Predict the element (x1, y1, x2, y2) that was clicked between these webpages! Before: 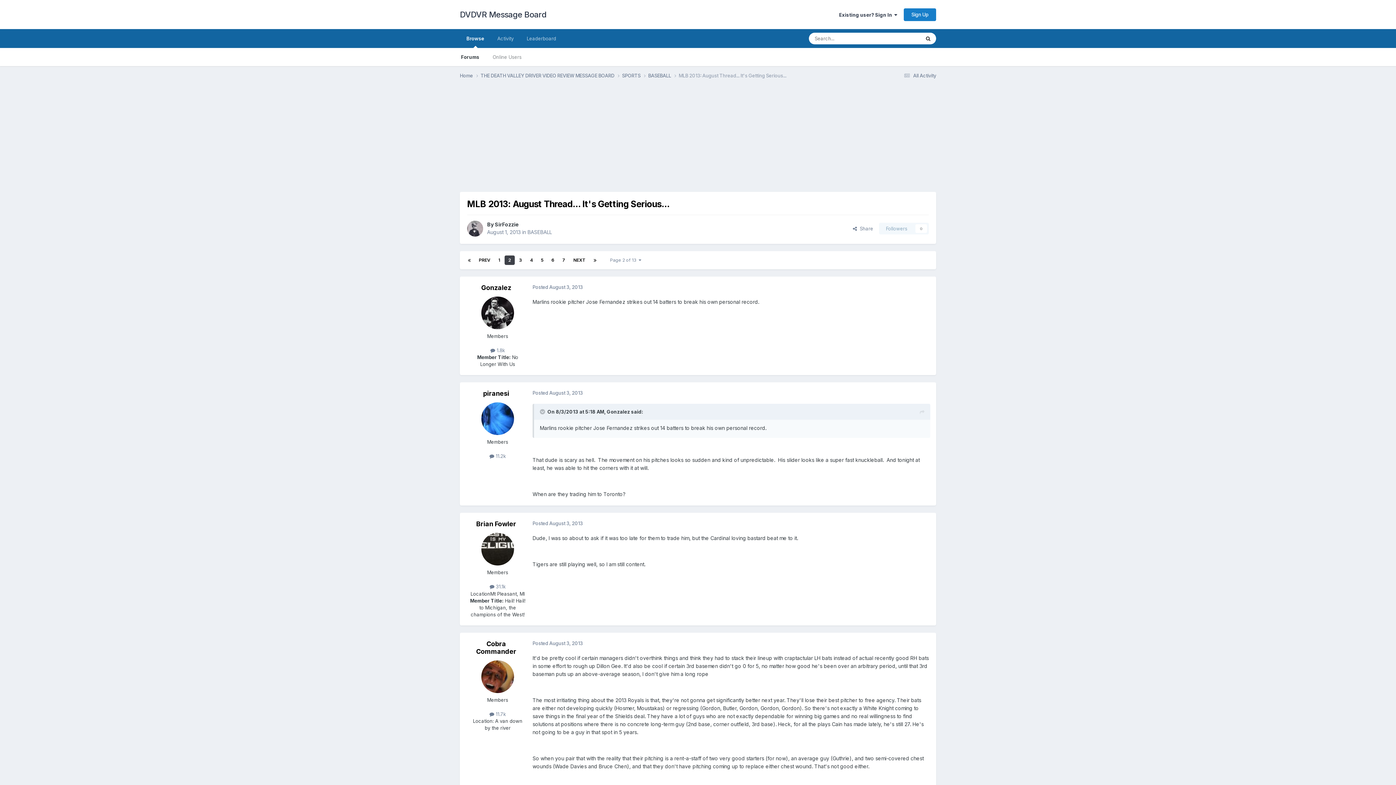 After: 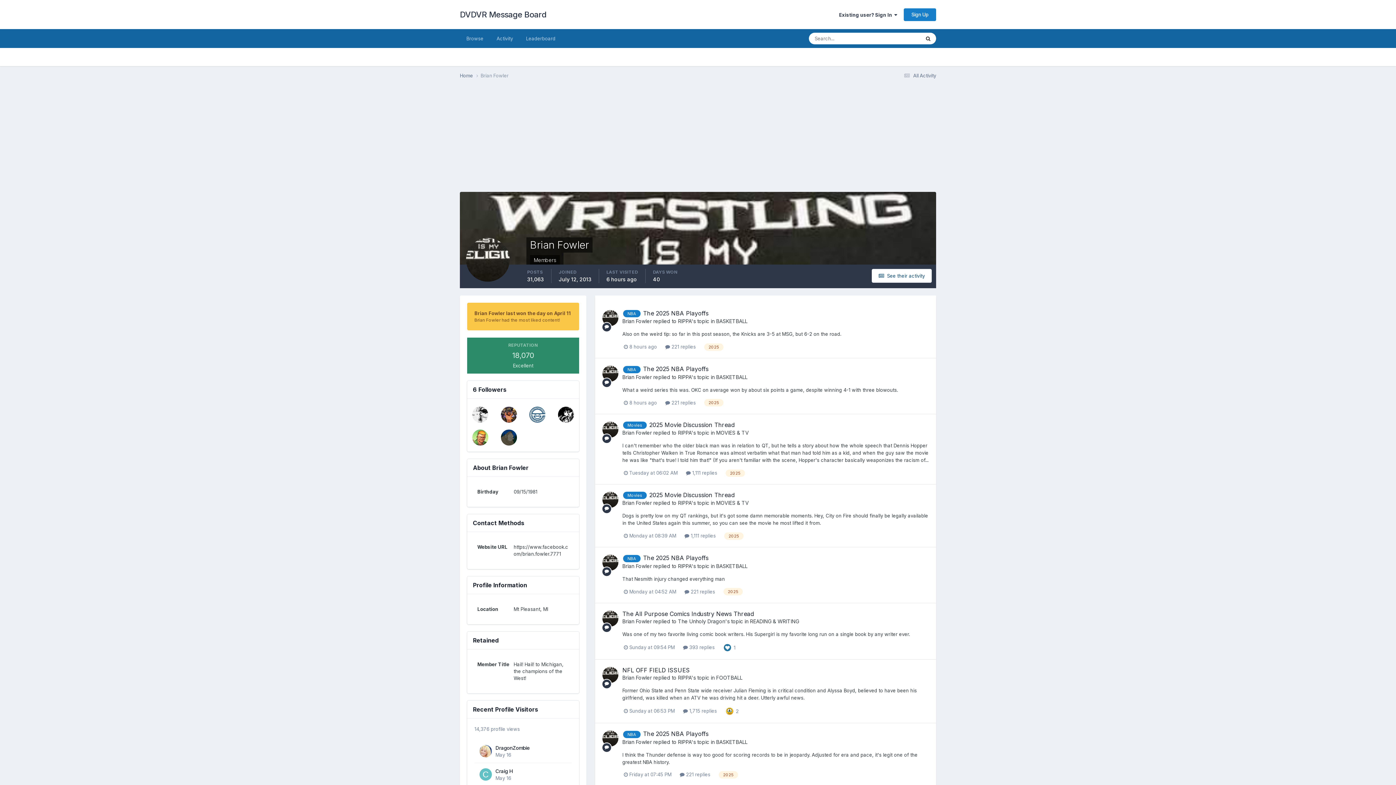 Action: bbox: (481, 533, 514, 565)